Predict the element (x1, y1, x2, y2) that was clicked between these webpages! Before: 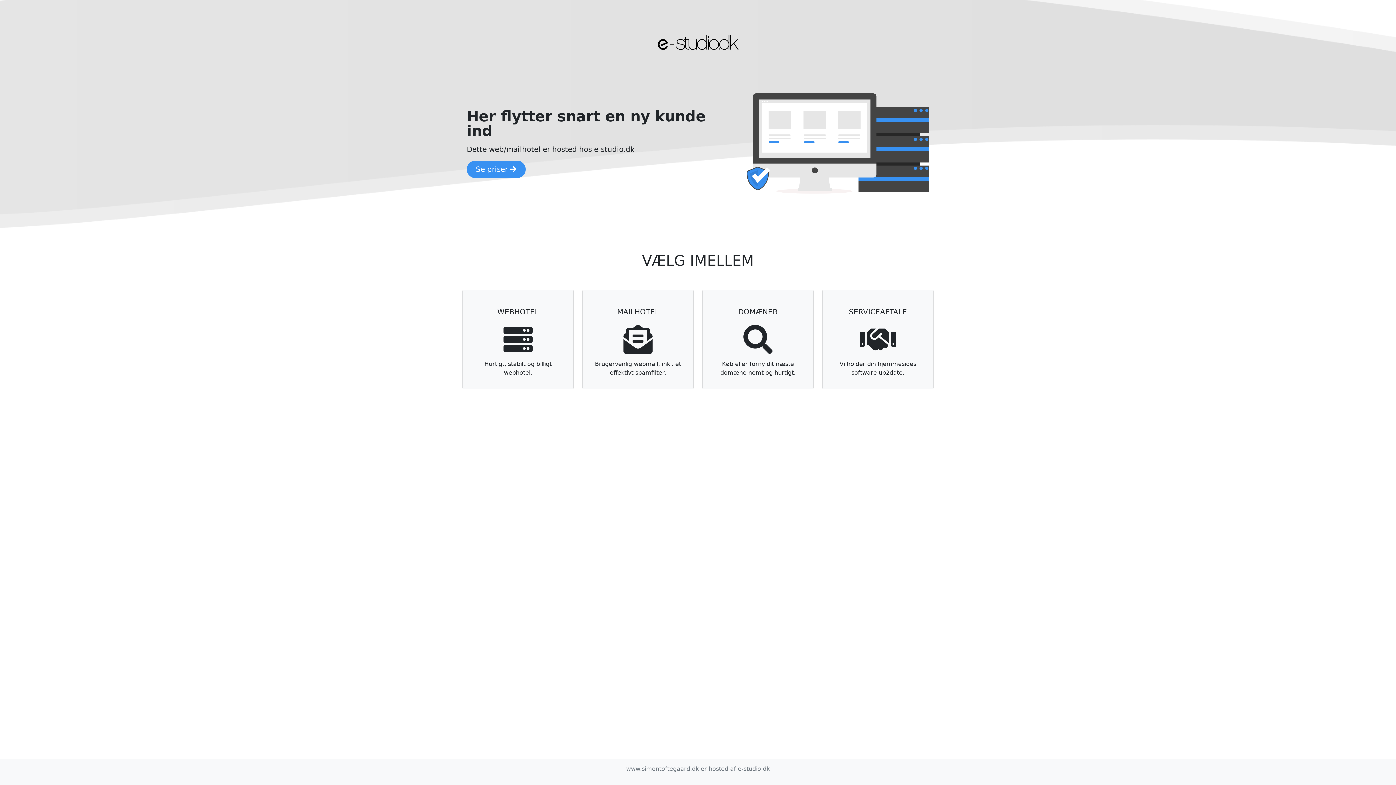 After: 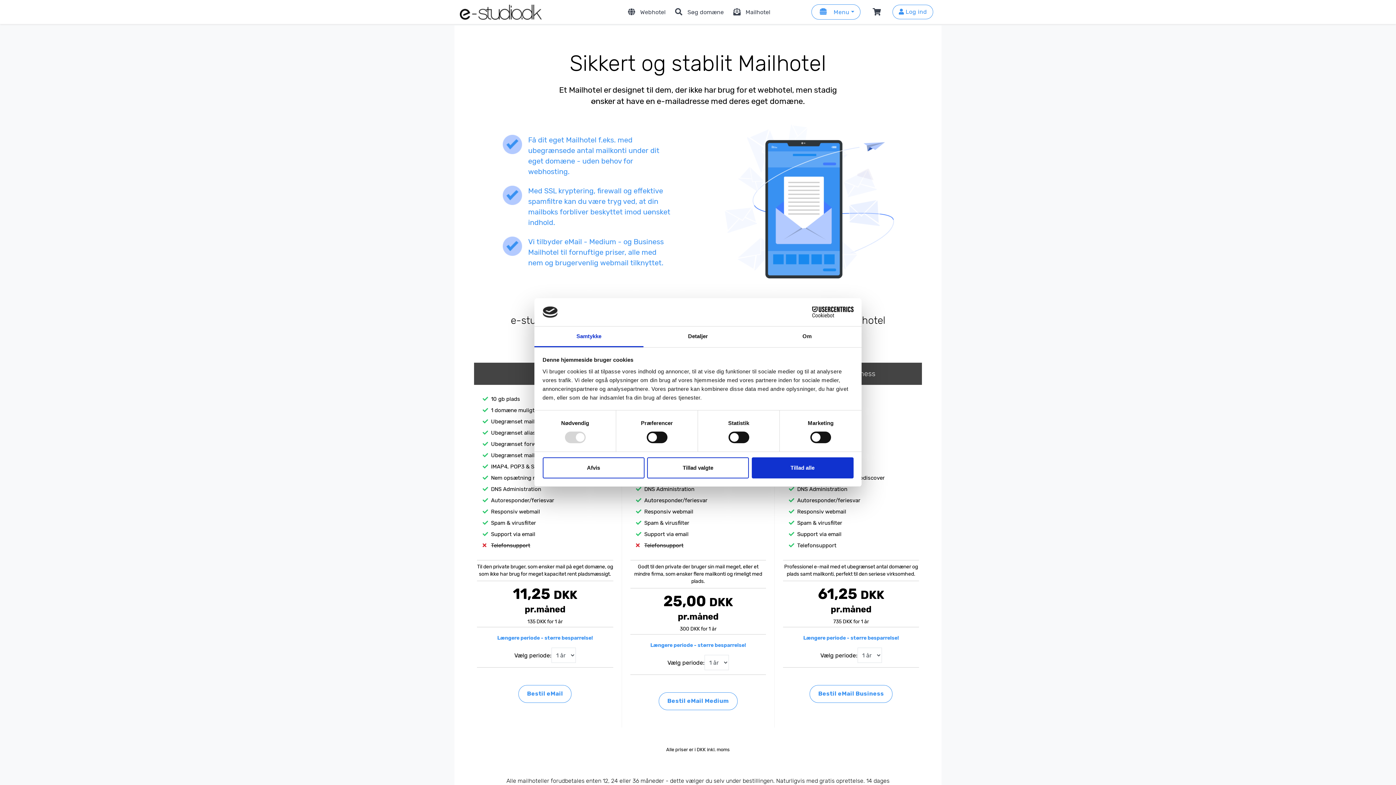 Action: label: MAILHOTEL

Brugervenlig webmail, inkl. et effektivt spamfilter. bbox: (582, 289, 693, 389)